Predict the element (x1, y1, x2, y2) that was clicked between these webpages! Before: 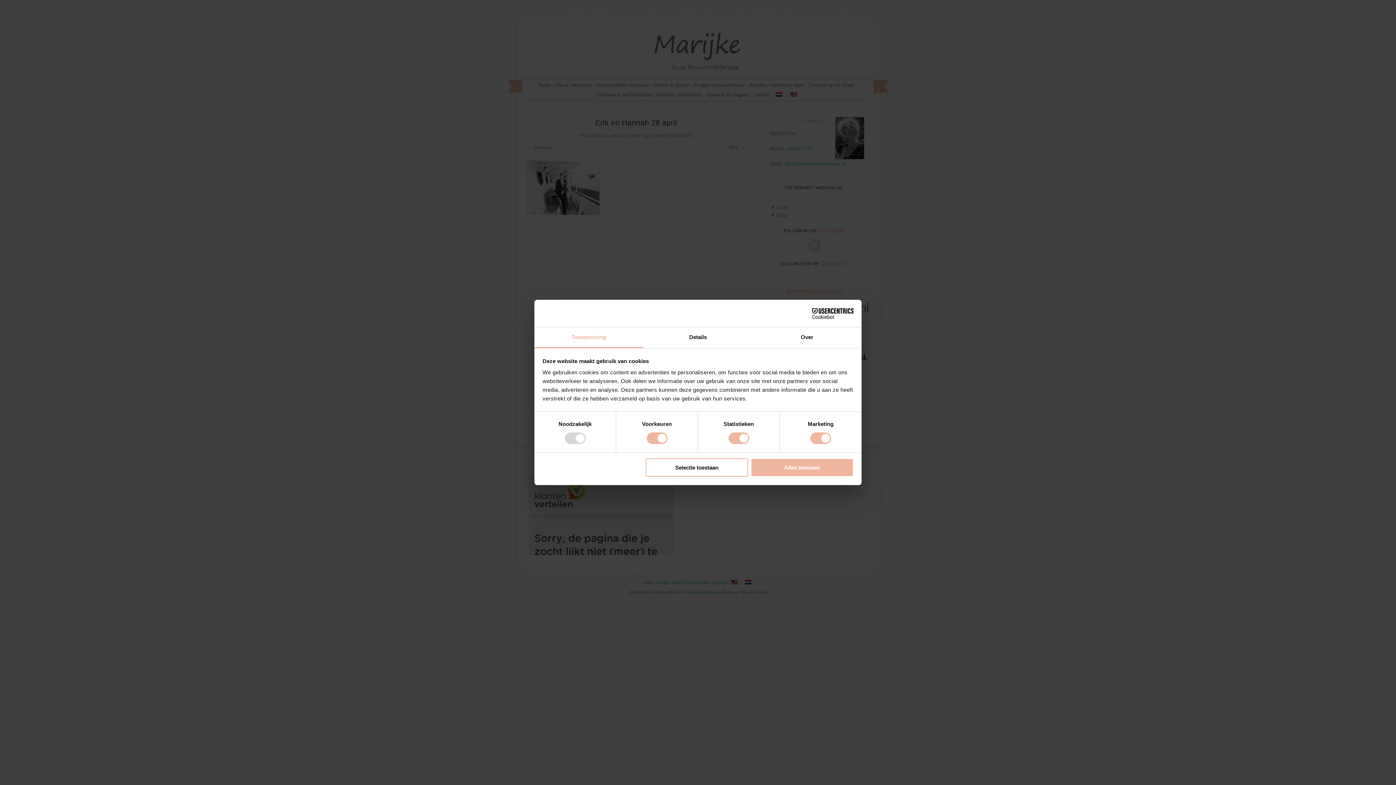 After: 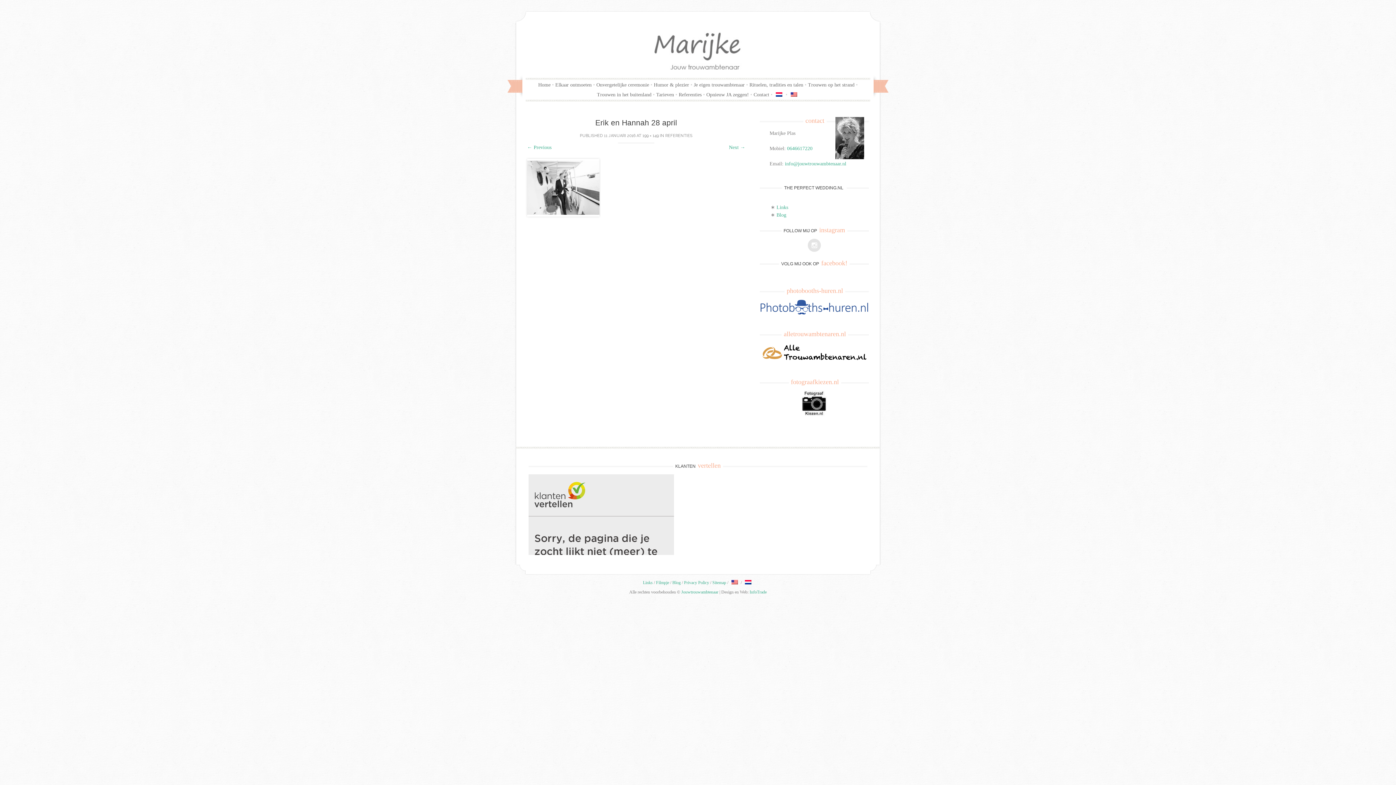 Action: bbox: (751, 458, 853, 476) label: Alles toestaan